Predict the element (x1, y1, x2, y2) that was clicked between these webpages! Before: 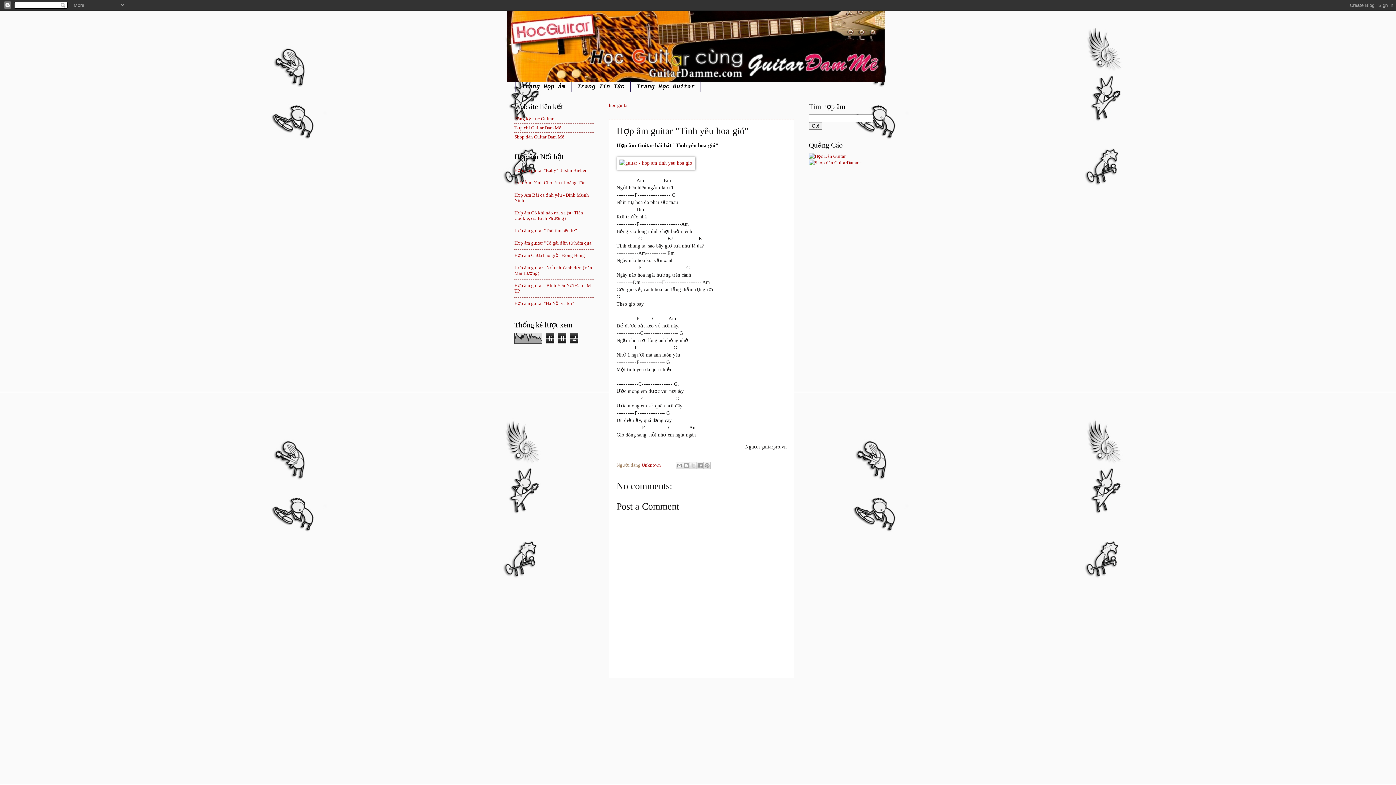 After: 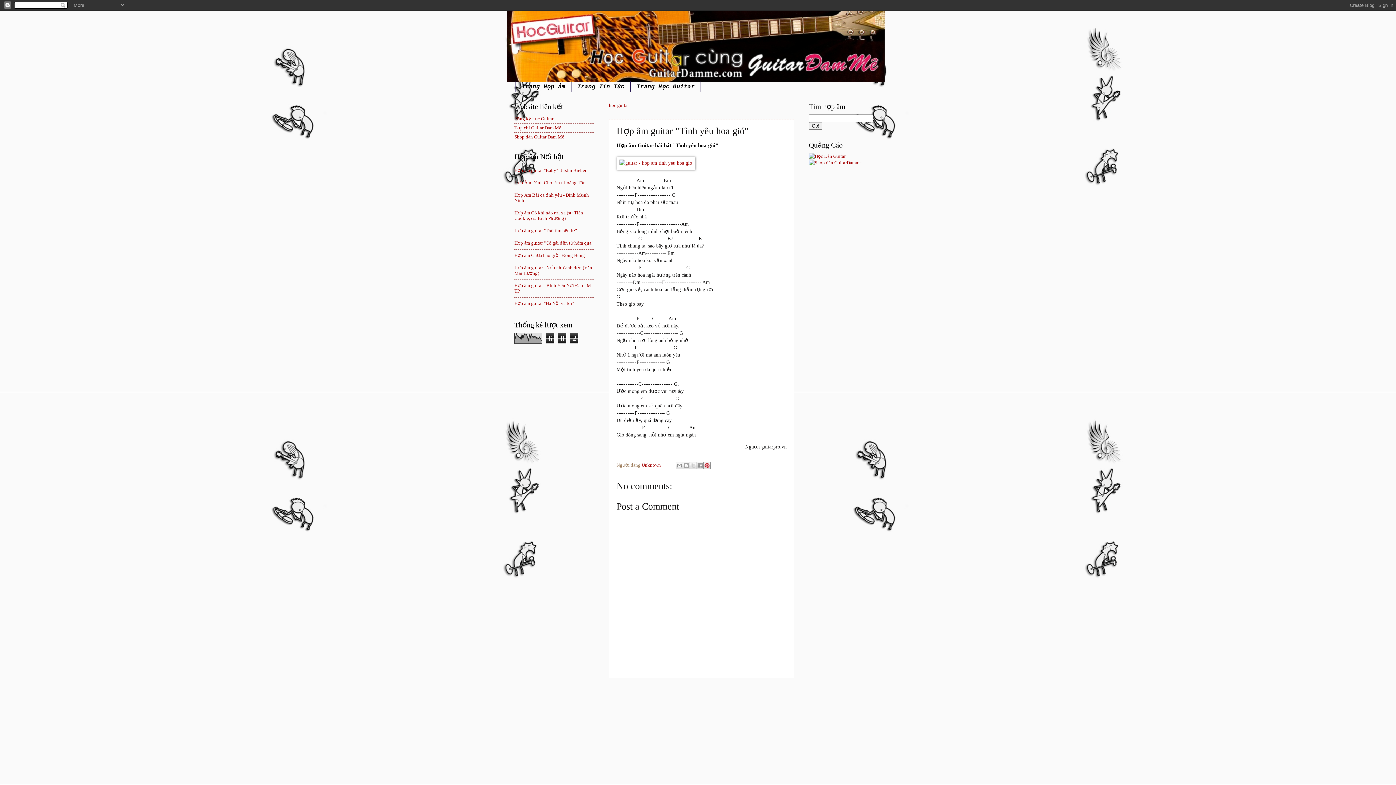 Action: label: Share to Pinterest bbox: (703, 462, 710, 469)